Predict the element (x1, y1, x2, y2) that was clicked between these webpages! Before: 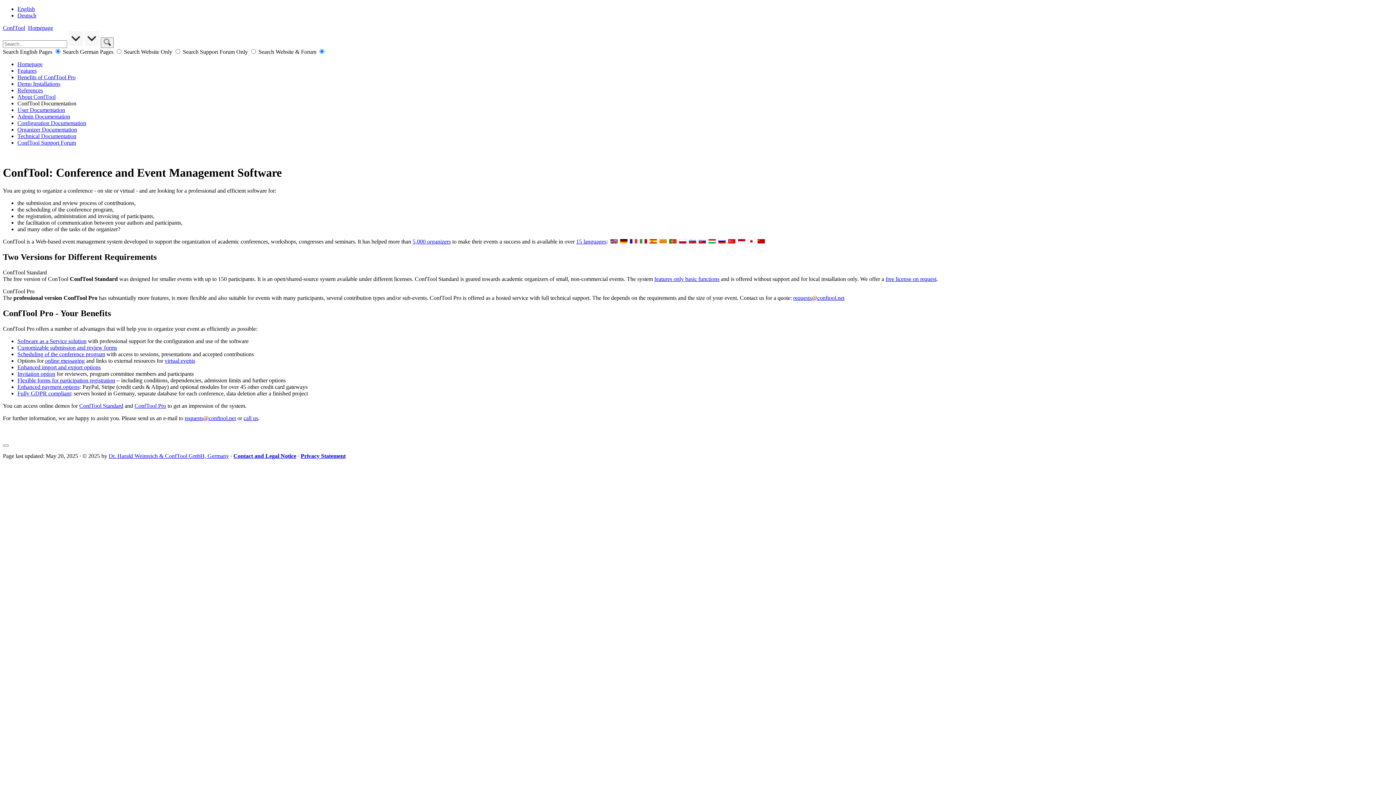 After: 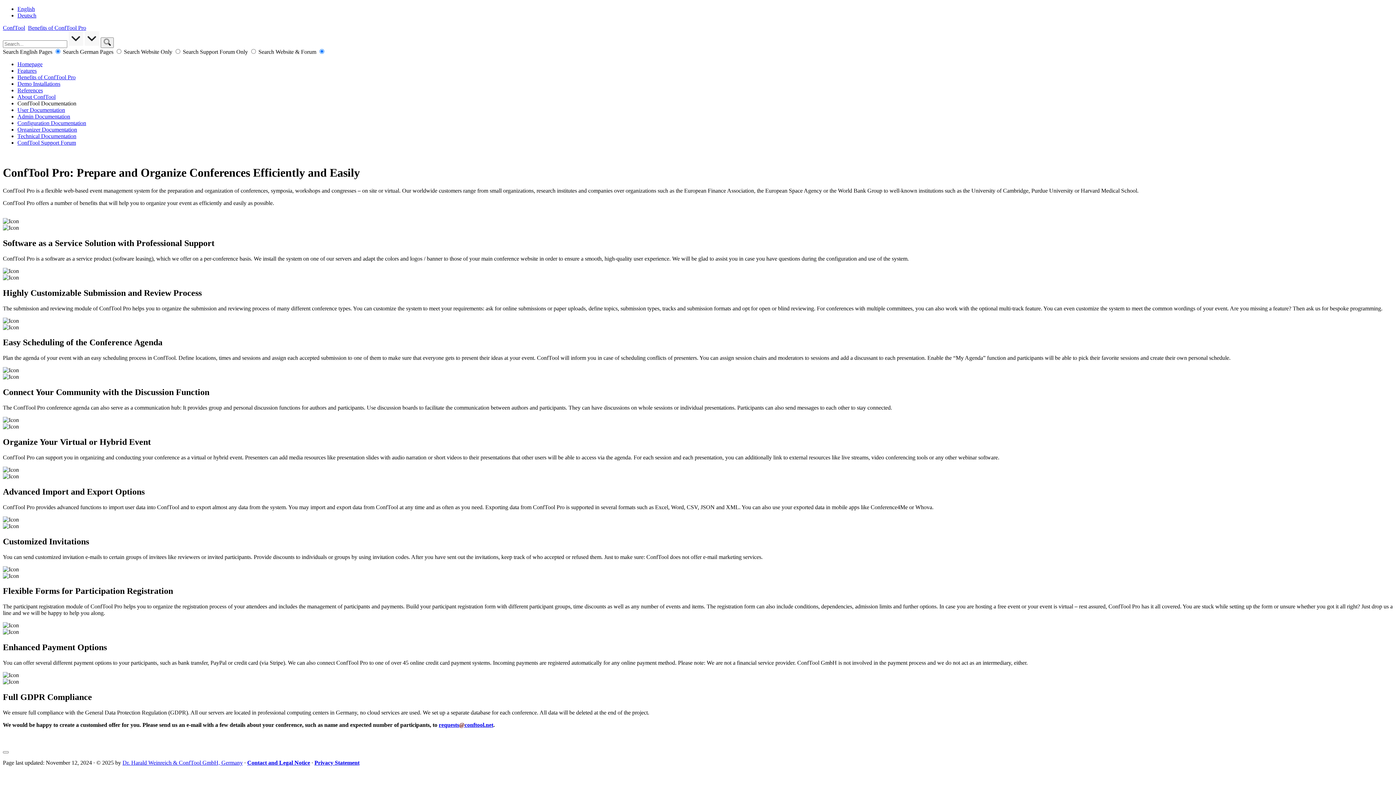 Action: bbox: (17, 390, 70, 396) label: Fully GDPR compliant